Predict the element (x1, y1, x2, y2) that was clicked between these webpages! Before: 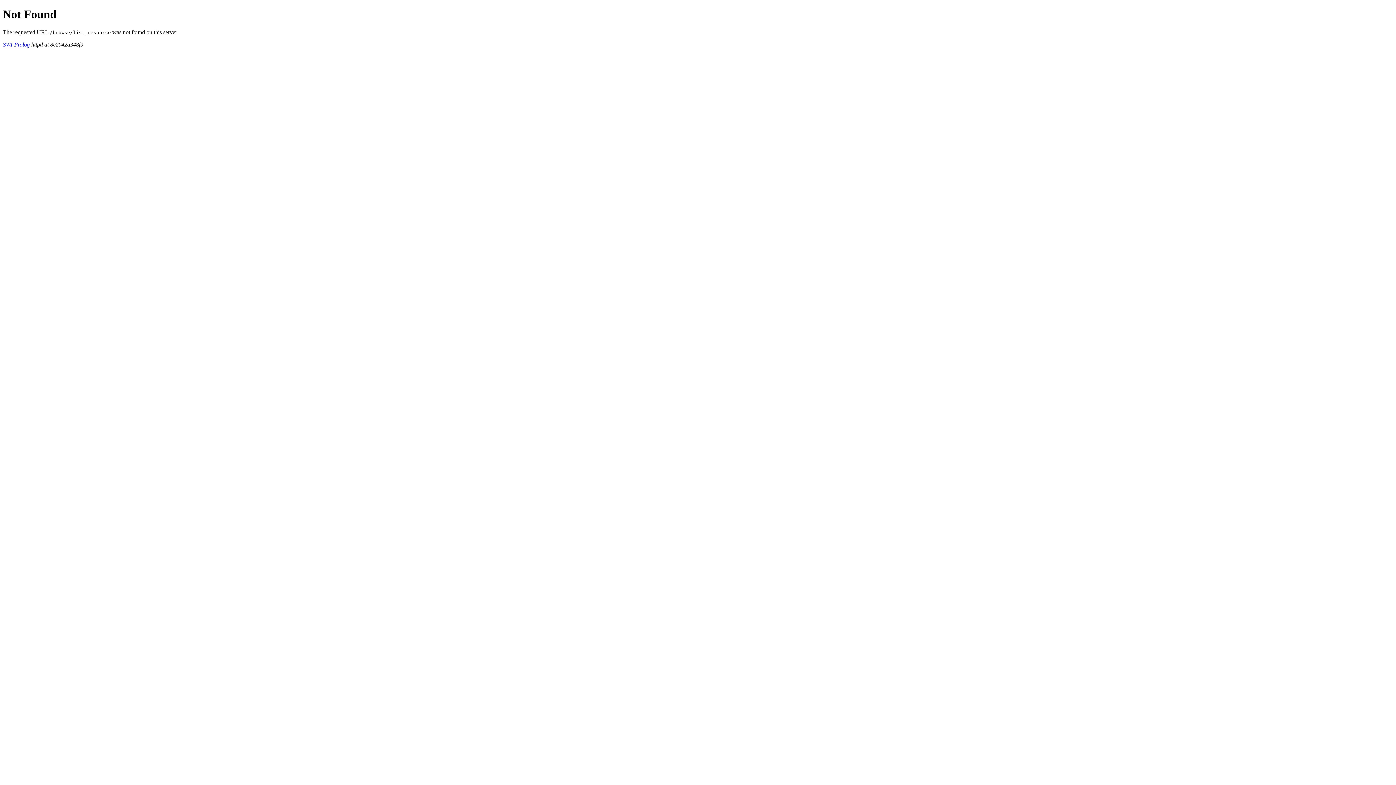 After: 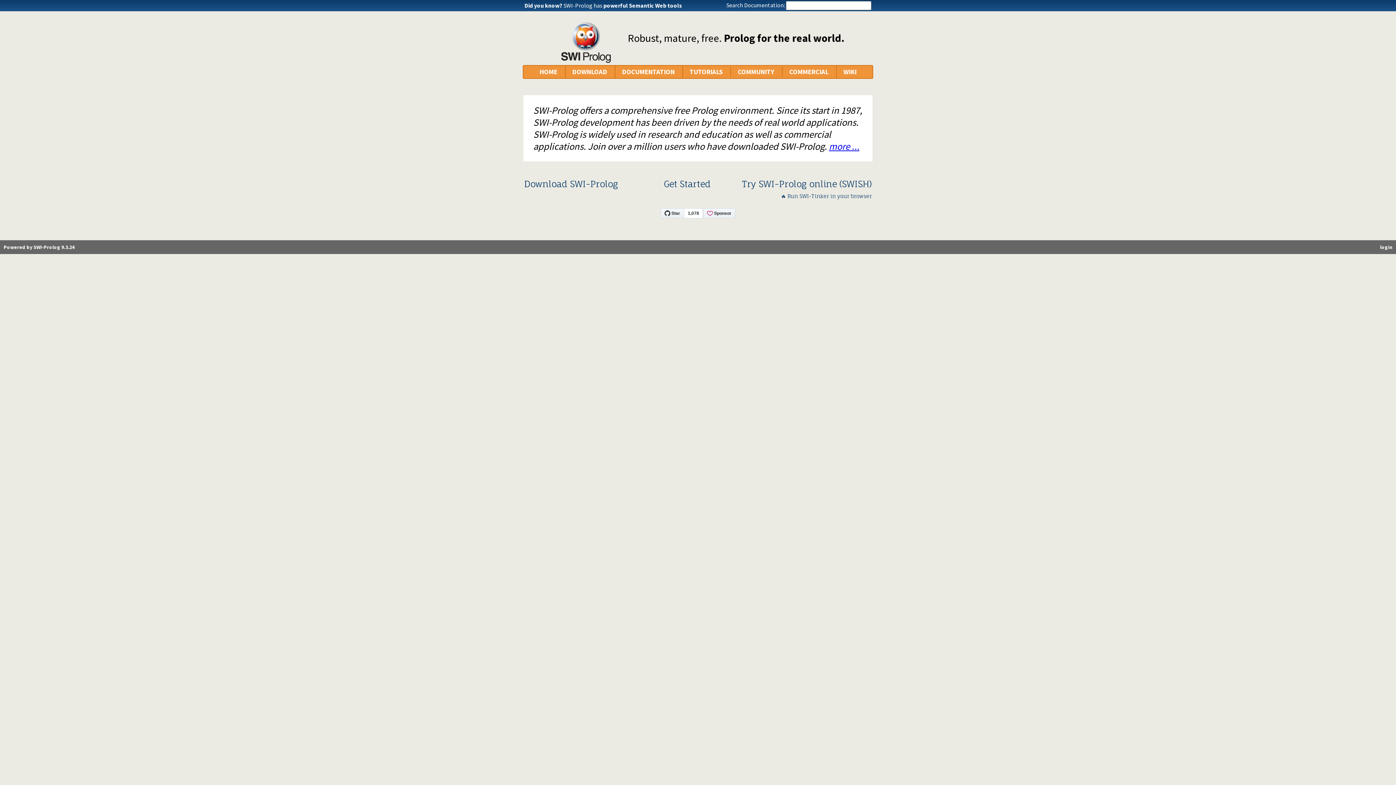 Action: label: SWI-Prolog bbox: (2, 41, 29, 47)